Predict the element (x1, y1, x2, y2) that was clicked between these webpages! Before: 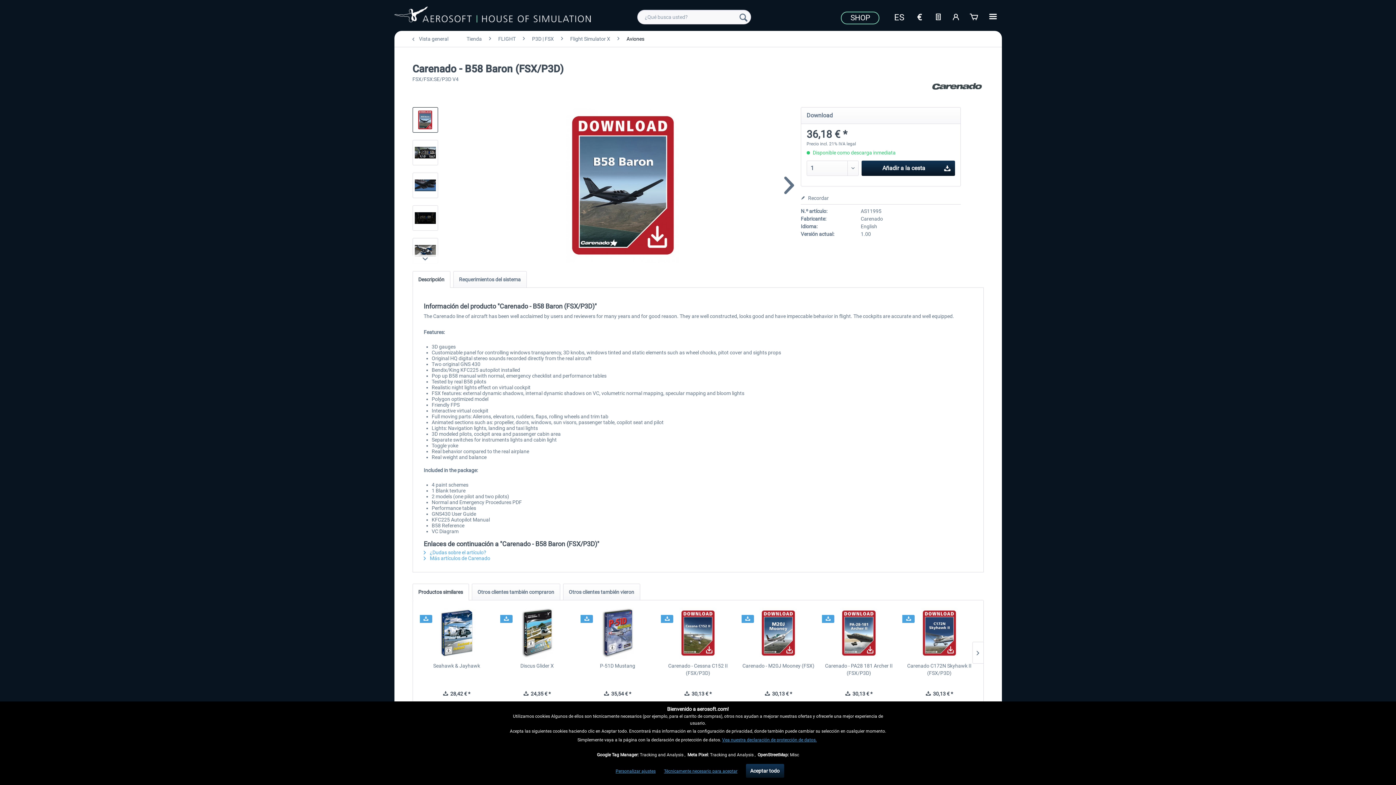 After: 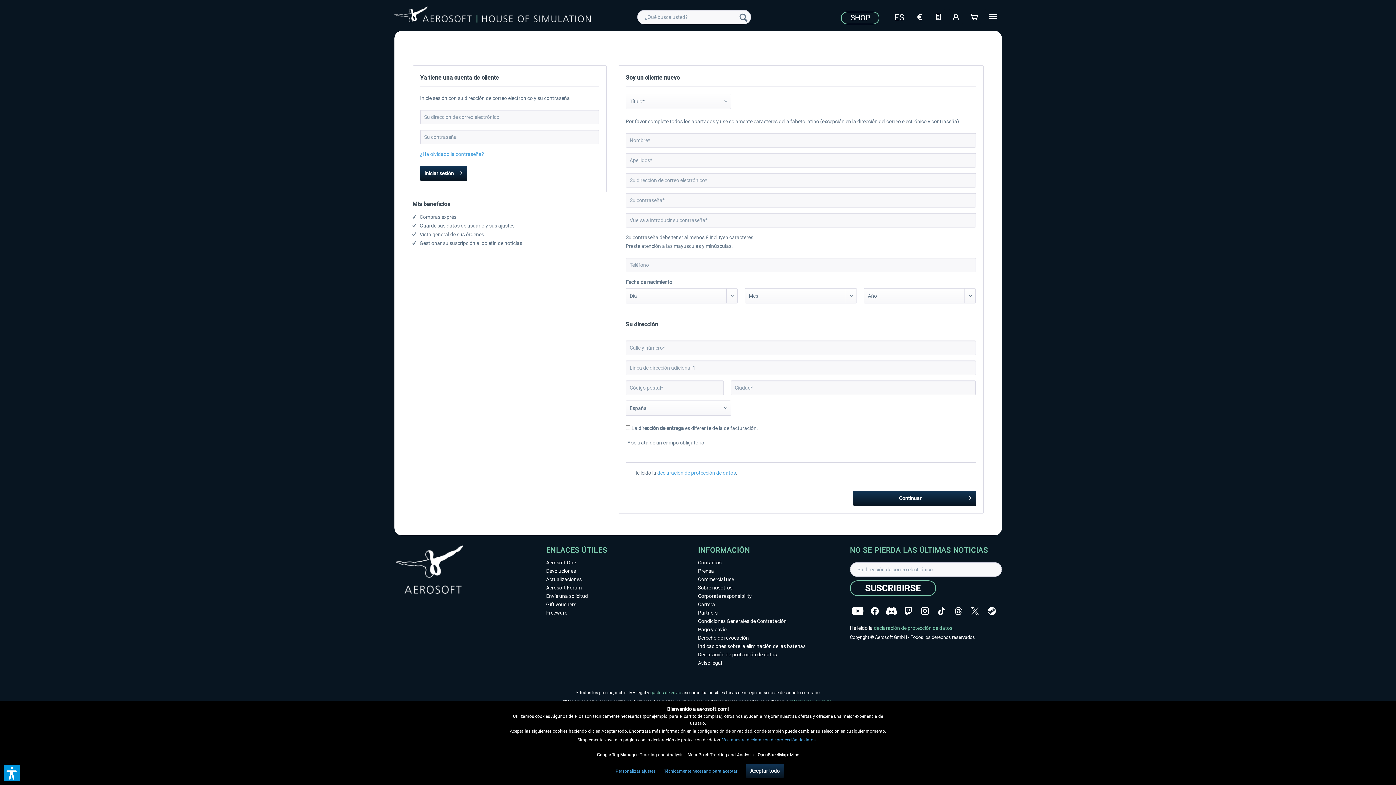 Action: bbox: (949, 9, 963, 23) label: Mi cuenta